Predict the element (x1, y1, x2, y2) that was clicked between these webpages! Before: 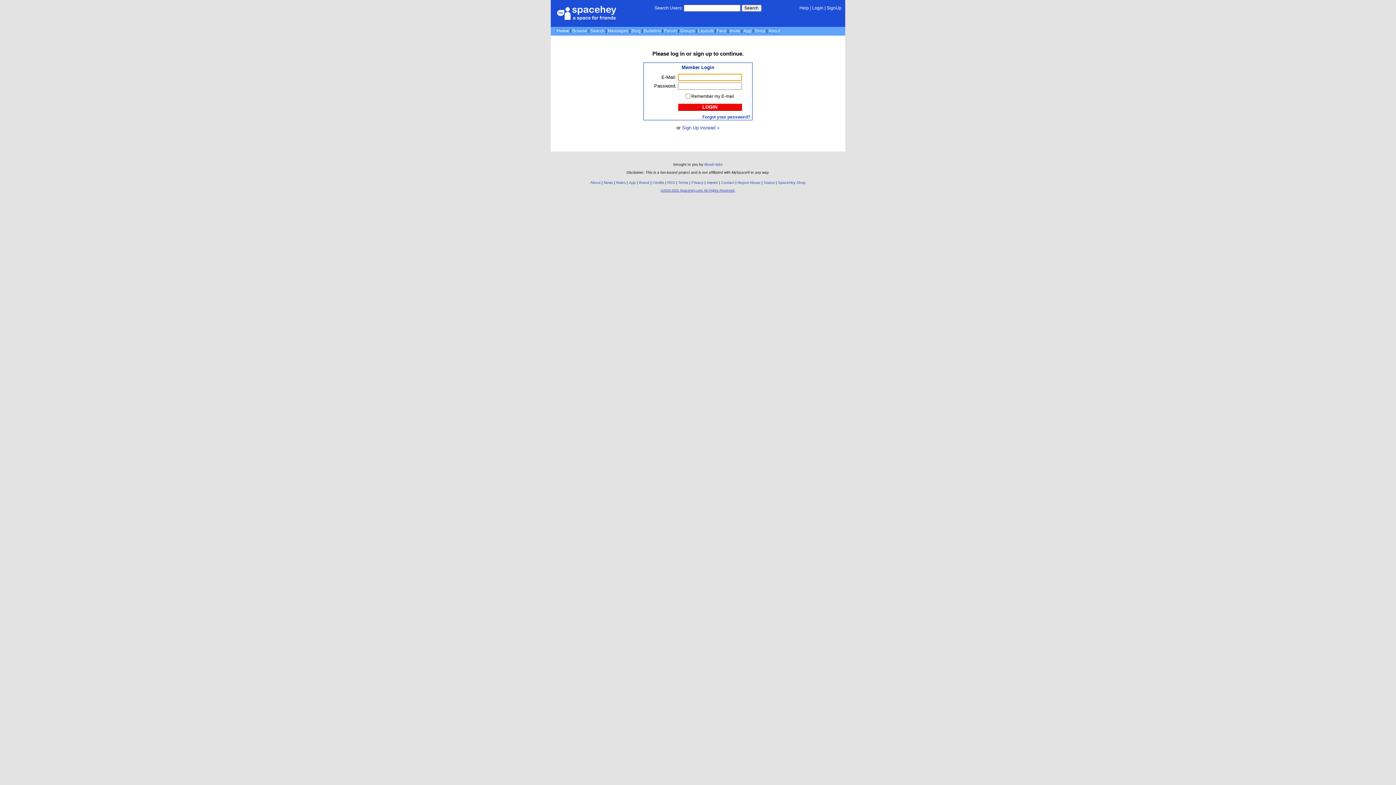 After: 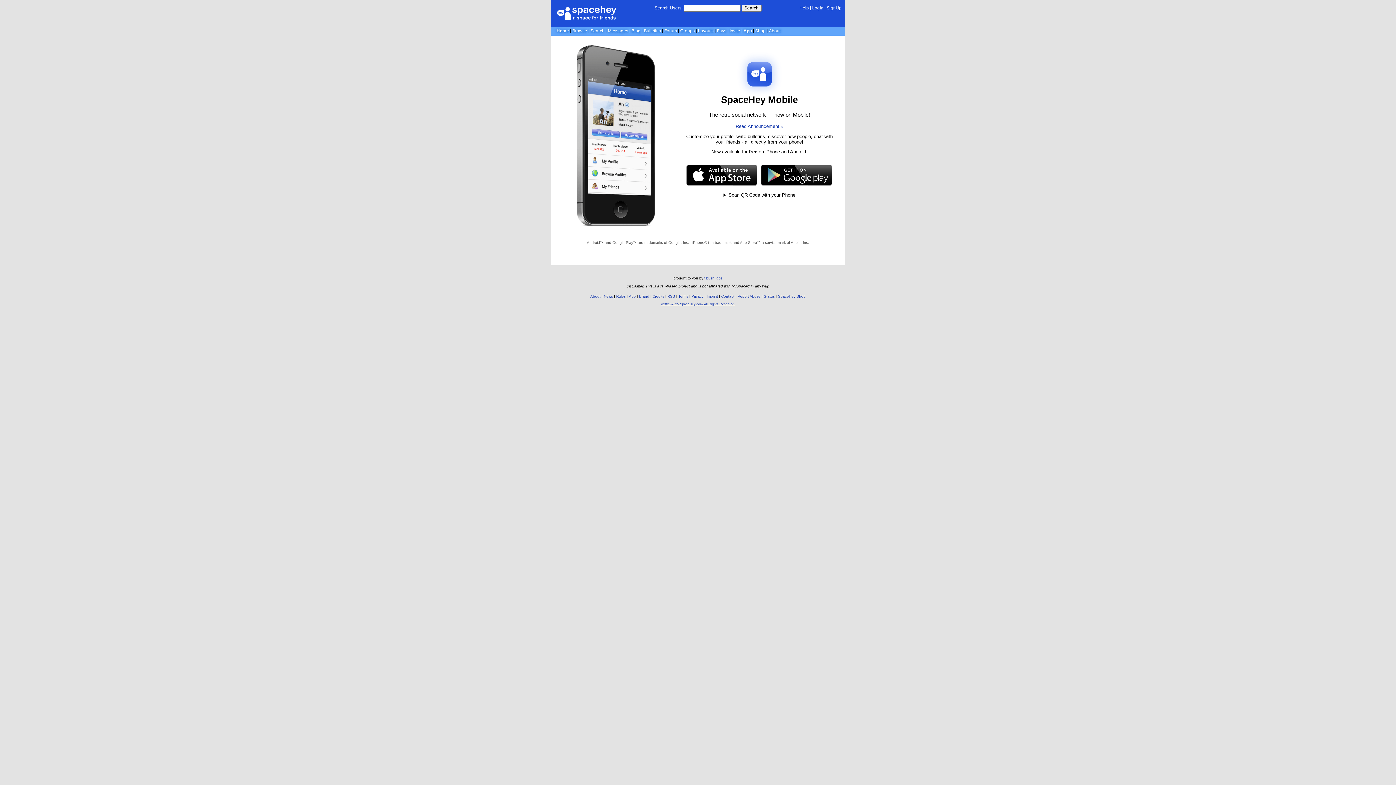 Action: bbox: (629, 180, 636, 184) label: App